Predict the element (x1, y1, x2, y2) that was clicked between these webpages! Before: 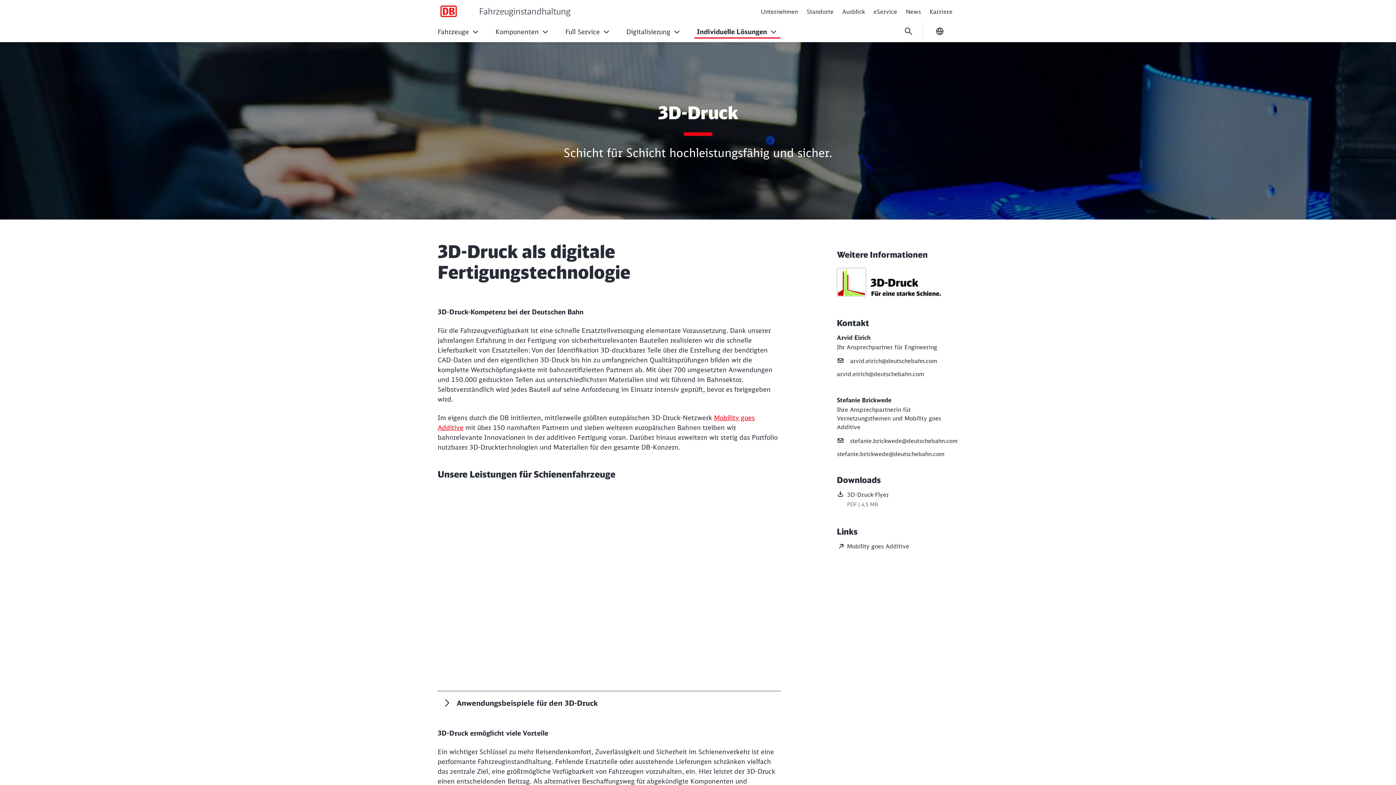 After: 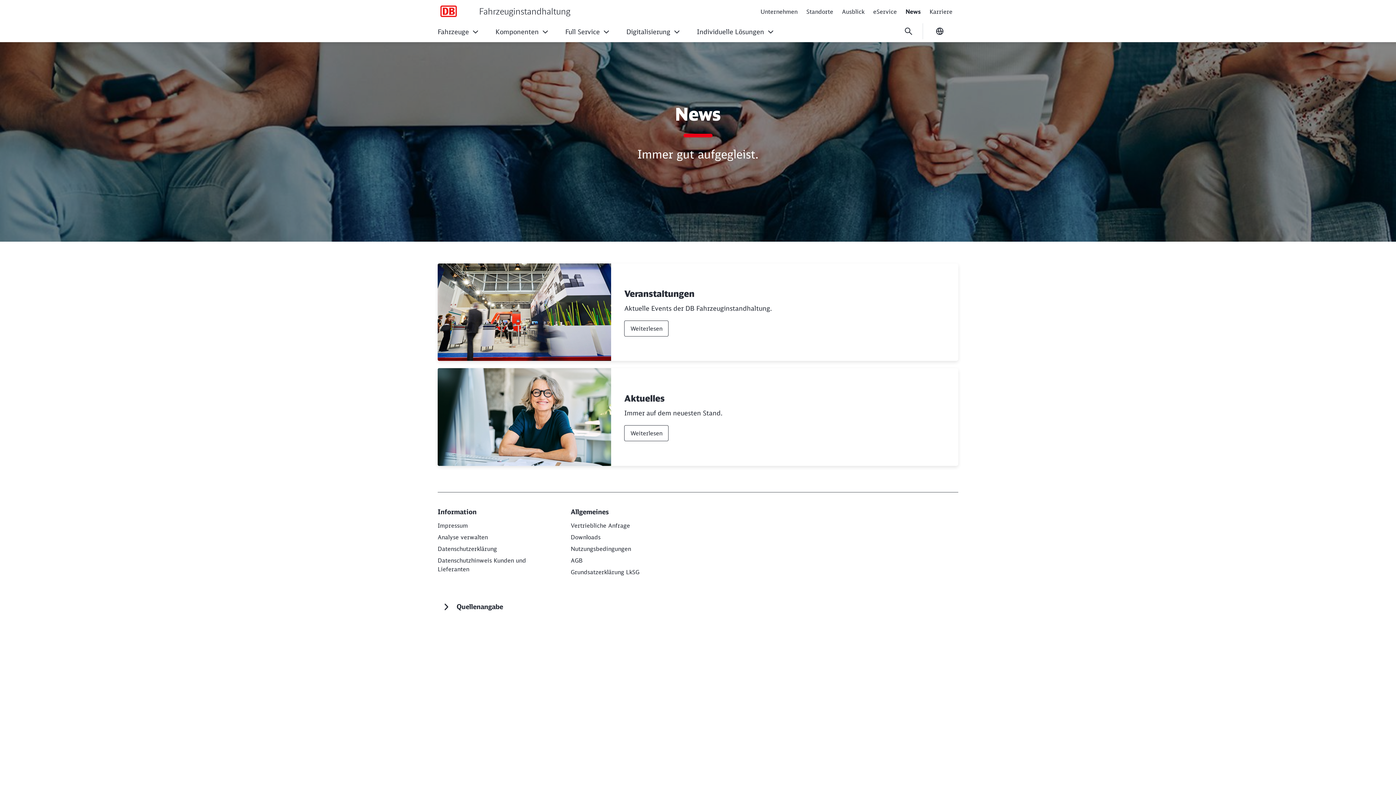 Action: bbox: (906, 7, 921, 16) label: News